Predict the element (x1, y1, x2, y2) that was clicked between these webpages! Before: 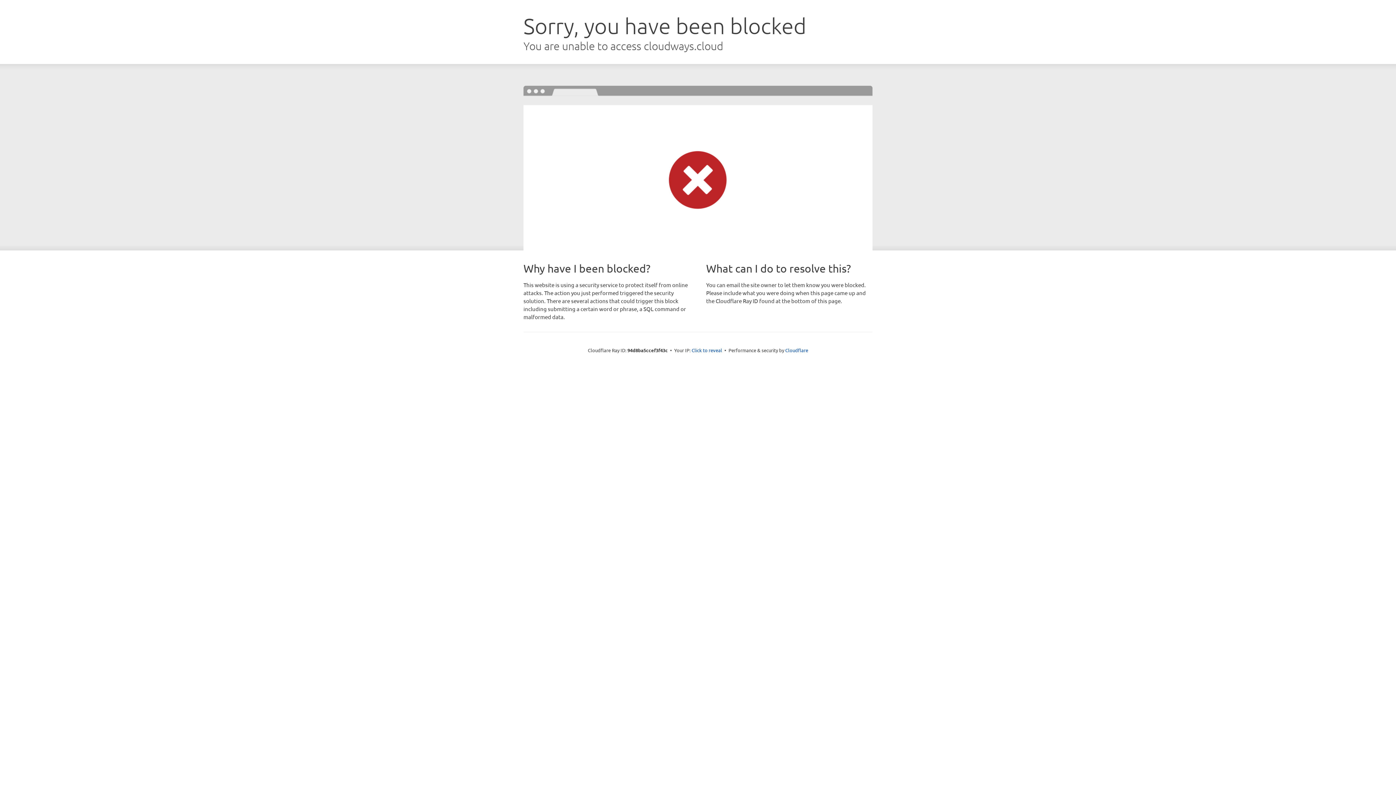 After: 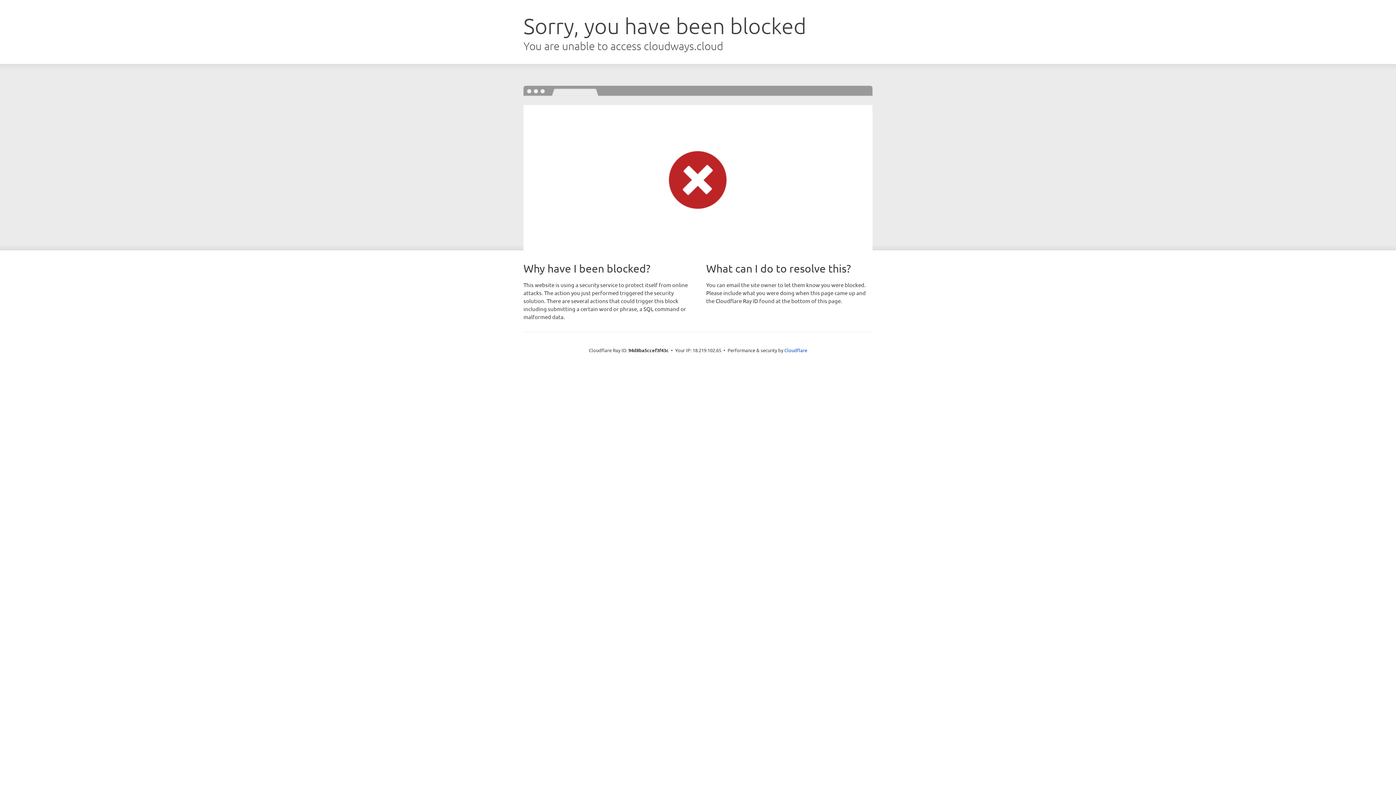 Action: bbox: (691, 346, 722, 353) label: Click to reveal